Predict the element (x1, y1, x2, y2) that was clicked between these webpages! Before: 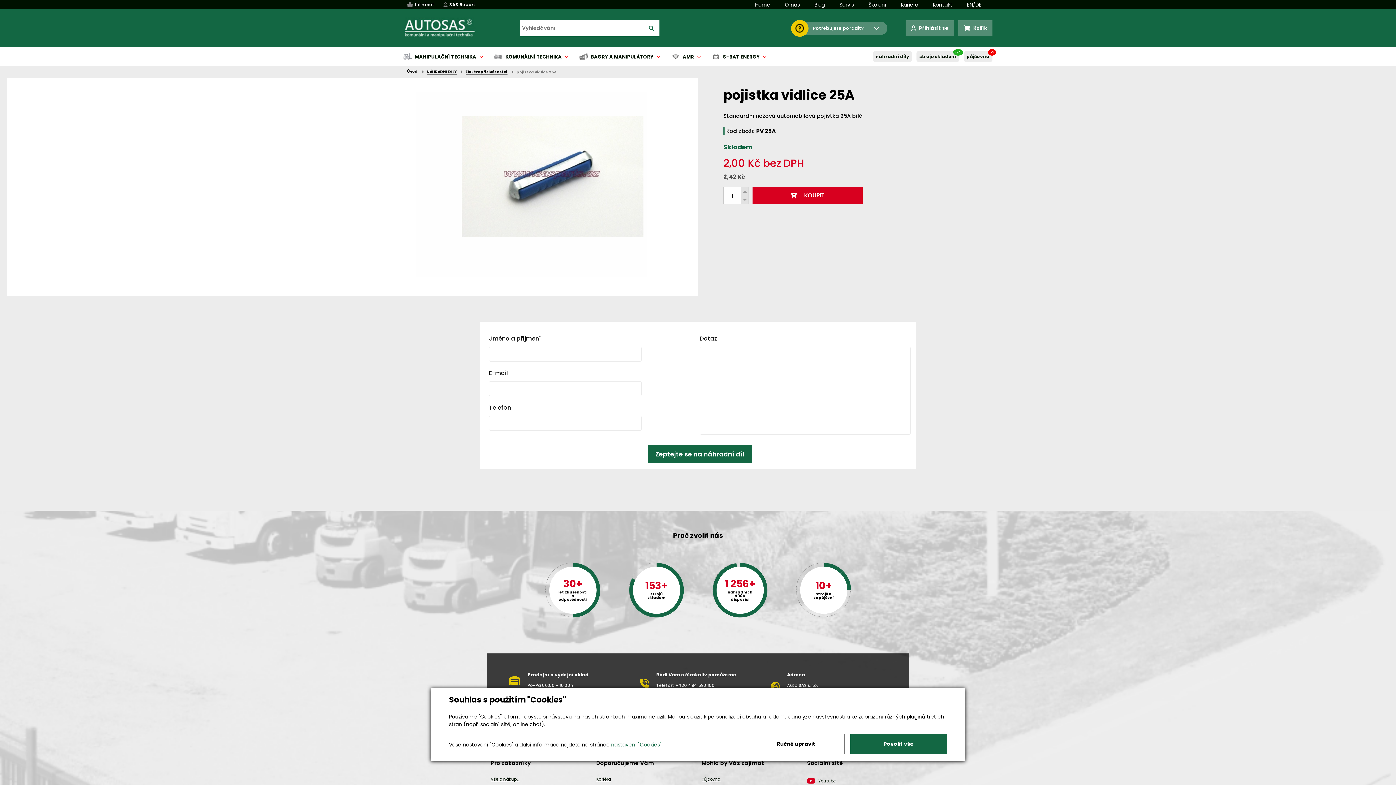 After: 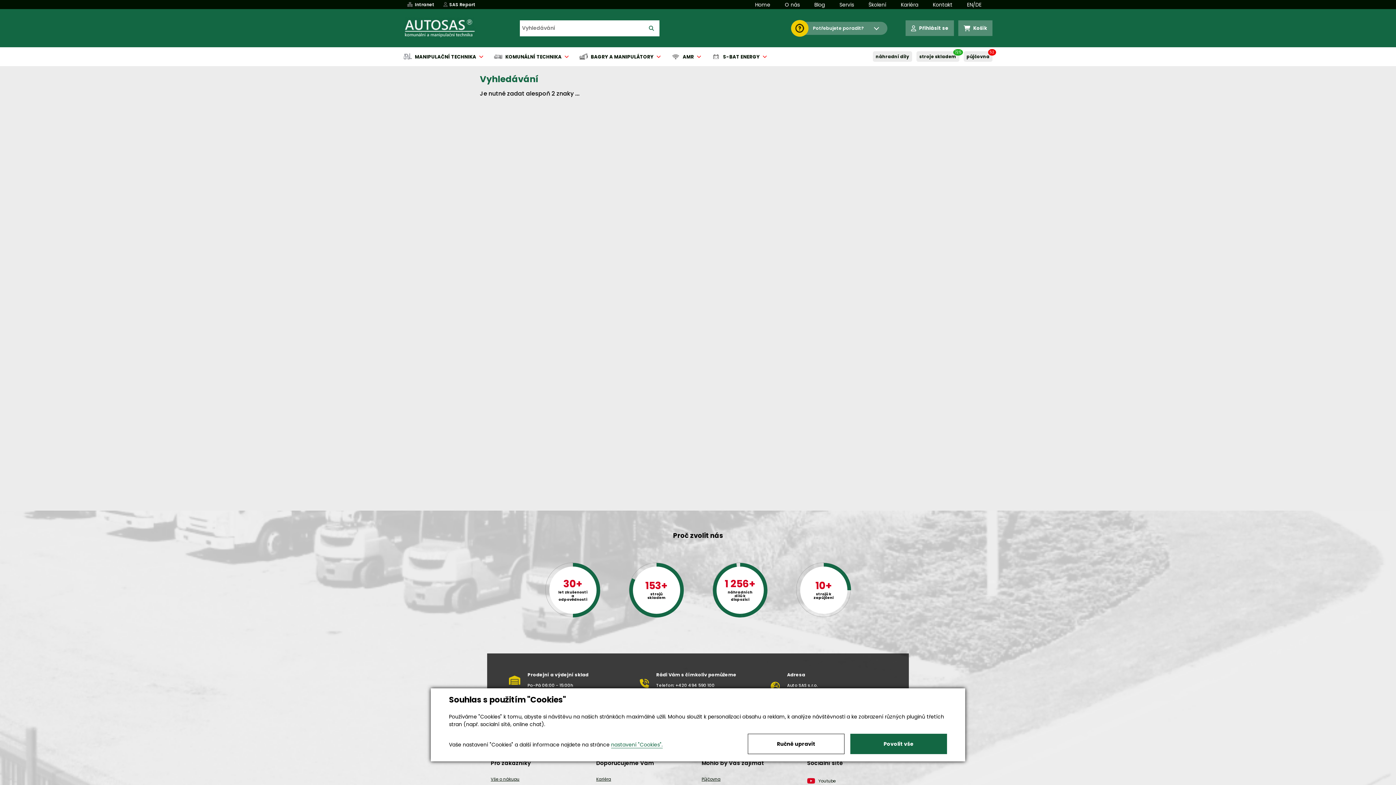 Action: bbox: (643, 20, 659, 36)